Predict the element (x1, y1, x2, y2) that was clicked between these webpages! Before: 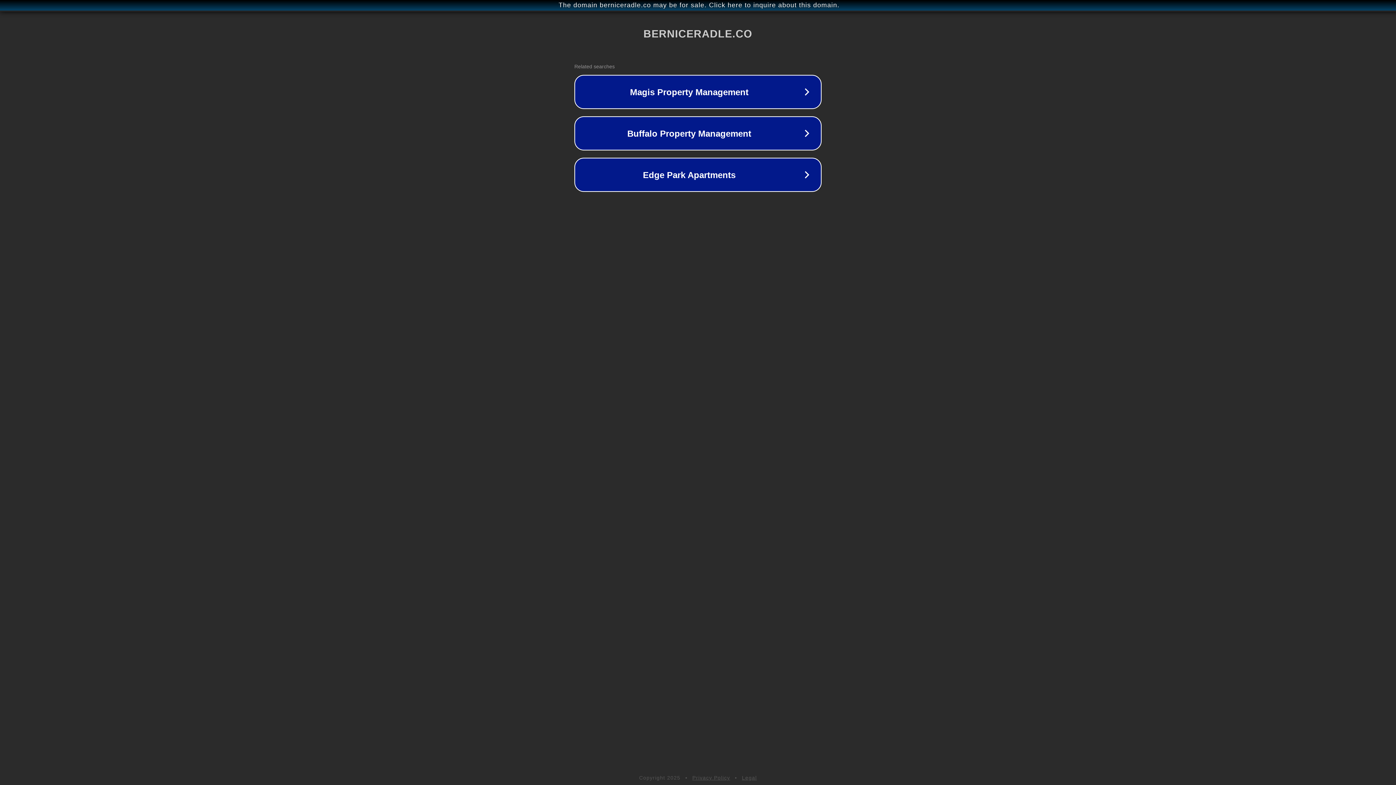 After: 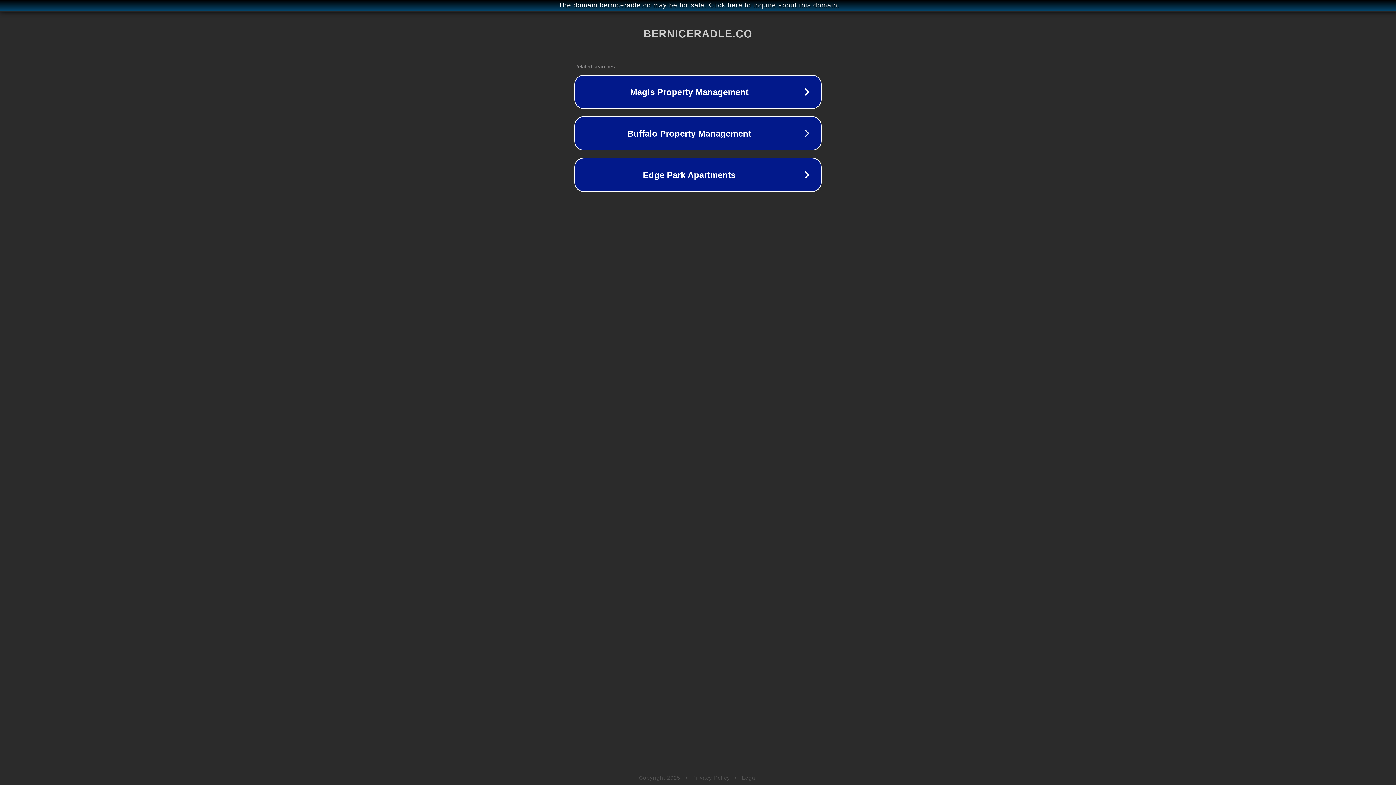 Action: label: Privacy Policy bbox: (692, 775, 730, 781)